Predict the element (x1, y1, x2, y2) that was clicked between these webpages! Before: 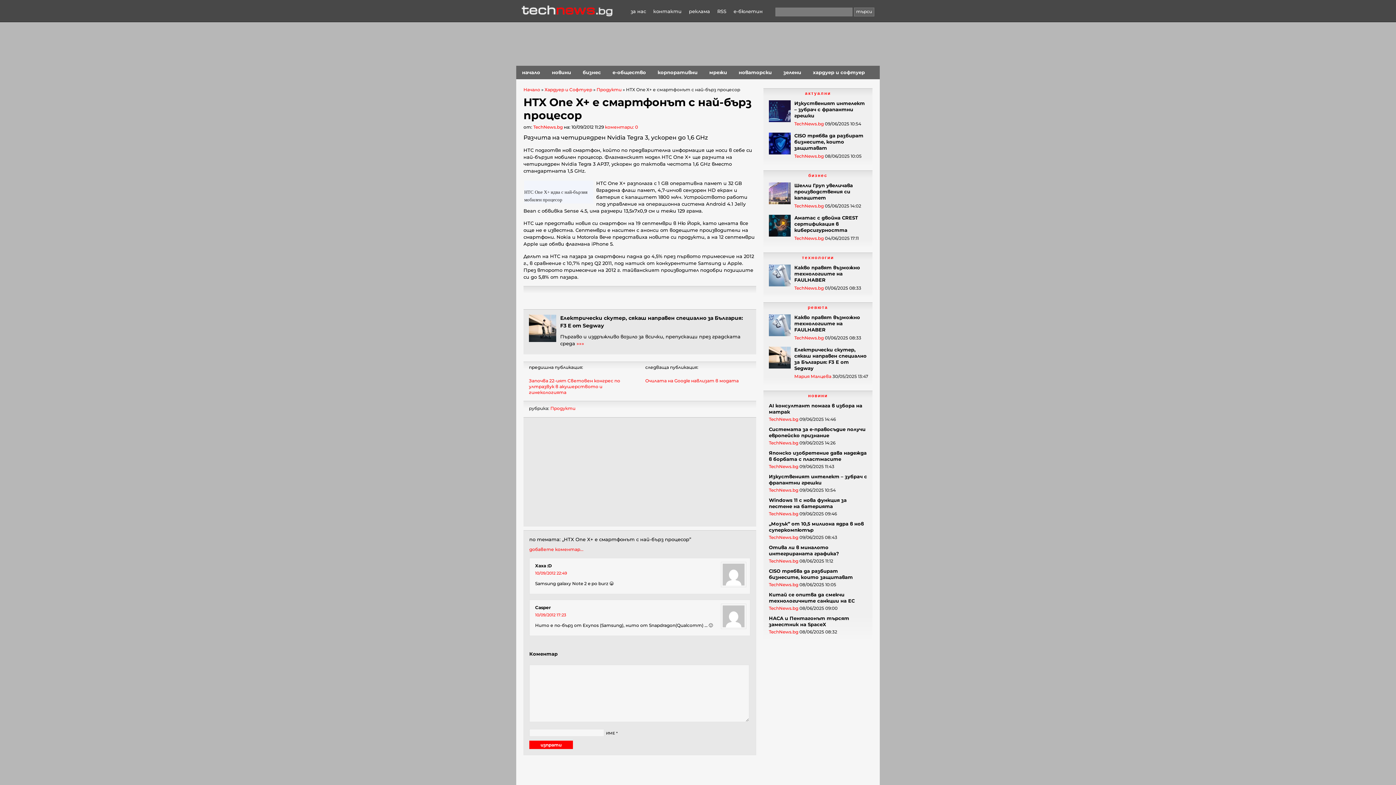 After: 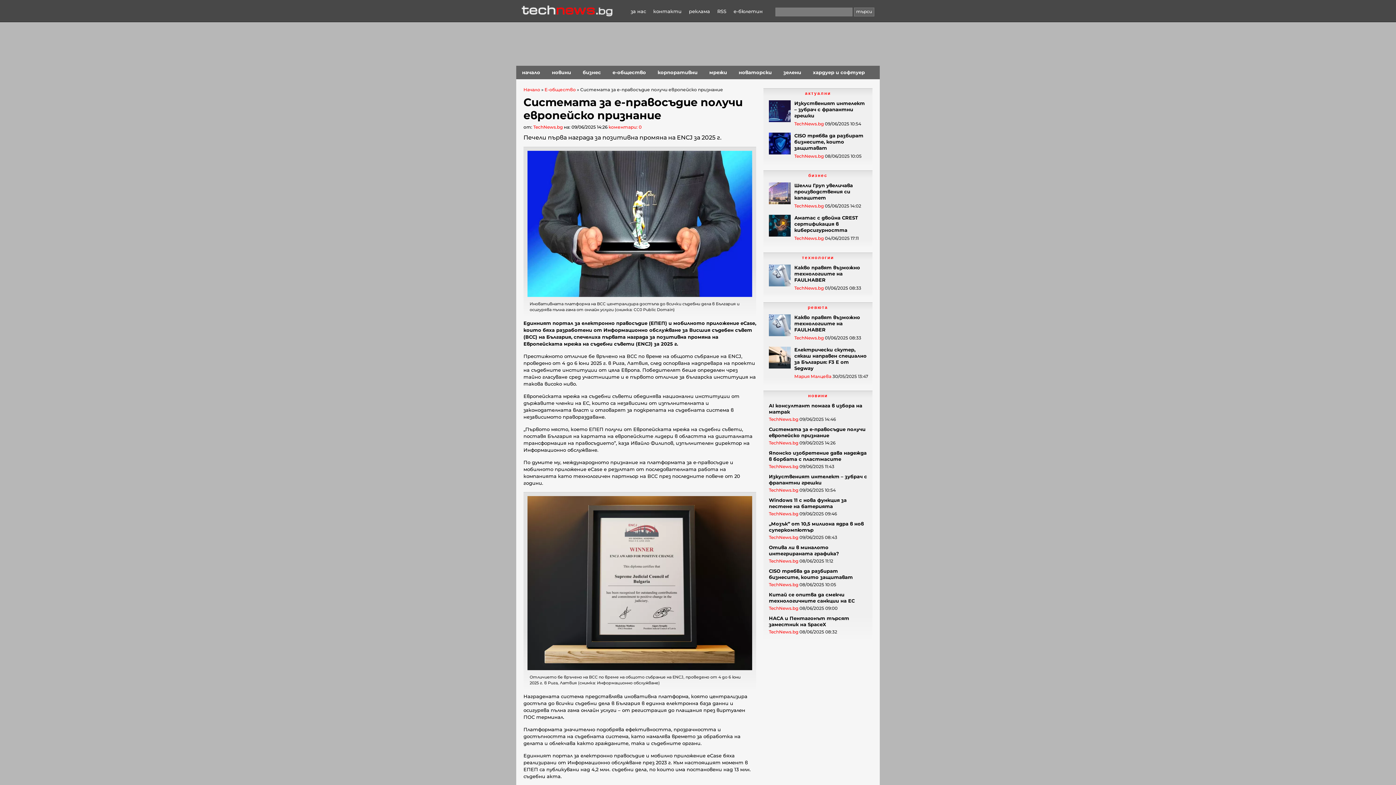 Action: label: Системата за е-правосъдие получи европейско признание bbox: (769, 426, 865, 438)